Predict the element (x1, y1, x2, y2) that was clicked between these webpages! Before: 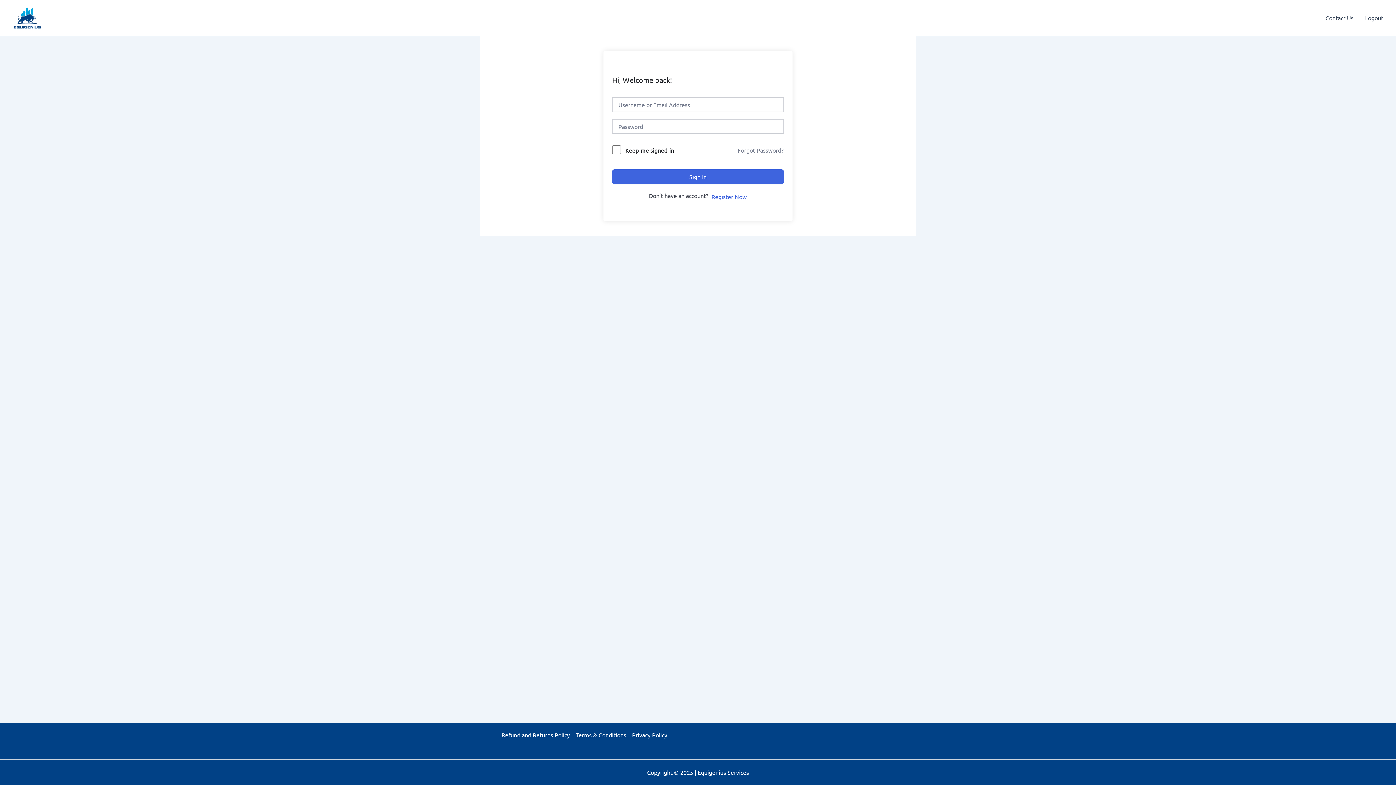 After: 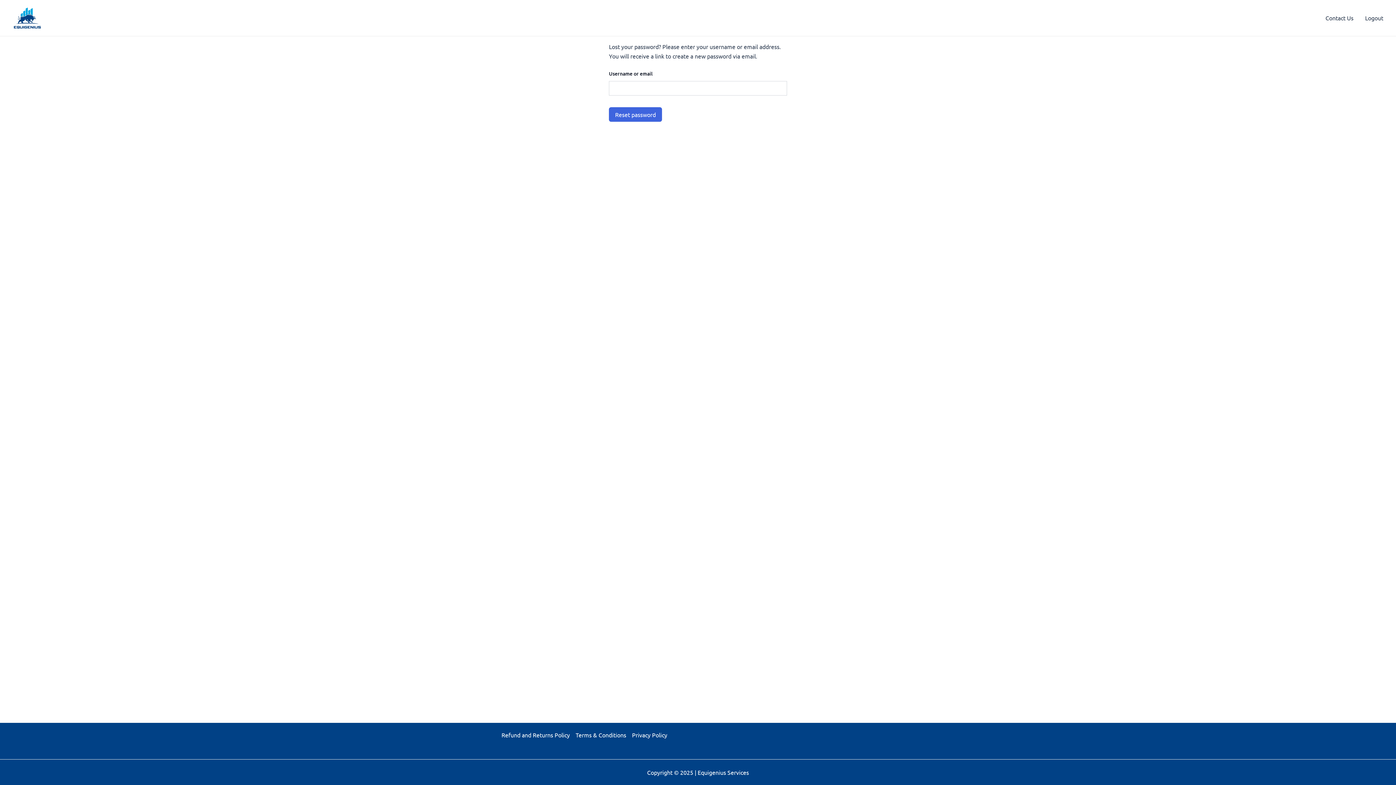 Action: label: Forgot Password? bbox: (737, 145, 784, 154)